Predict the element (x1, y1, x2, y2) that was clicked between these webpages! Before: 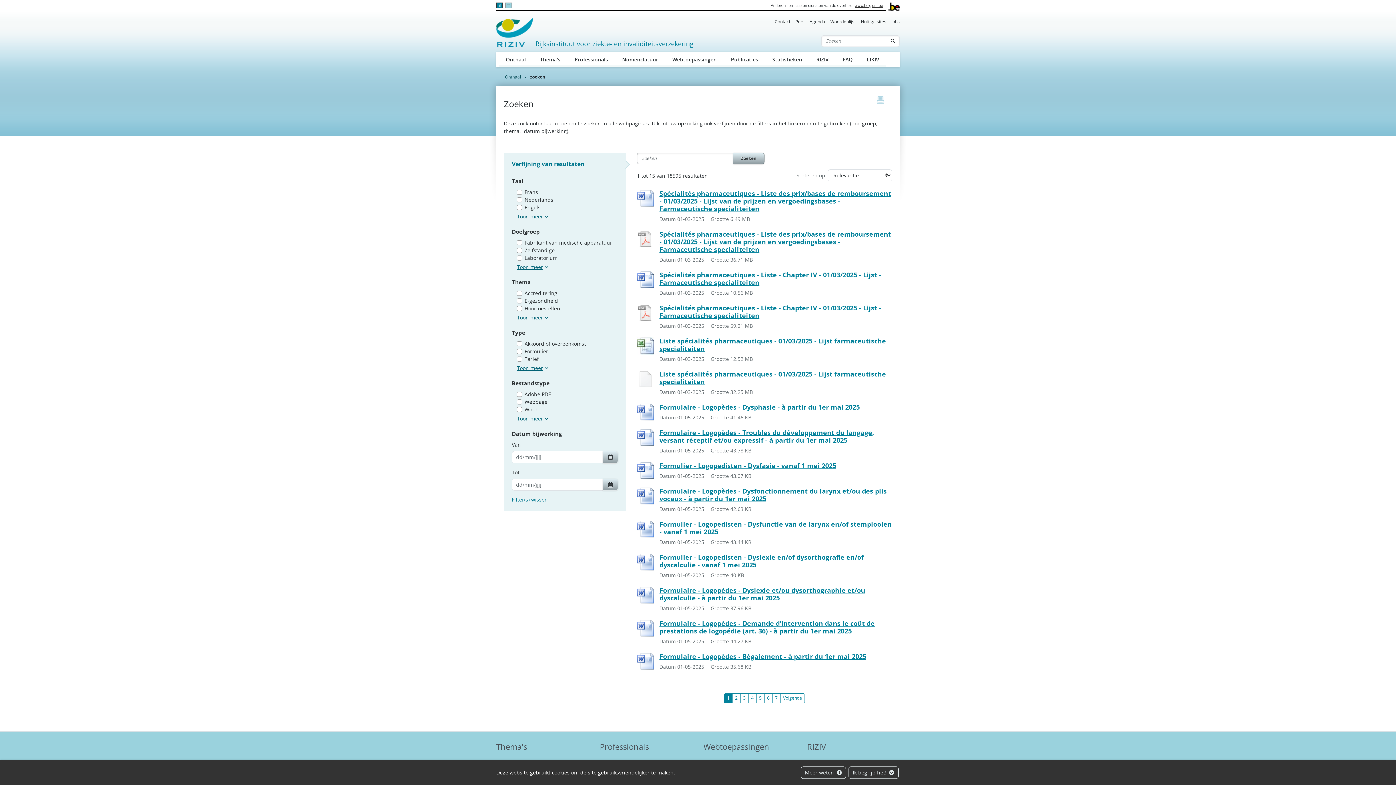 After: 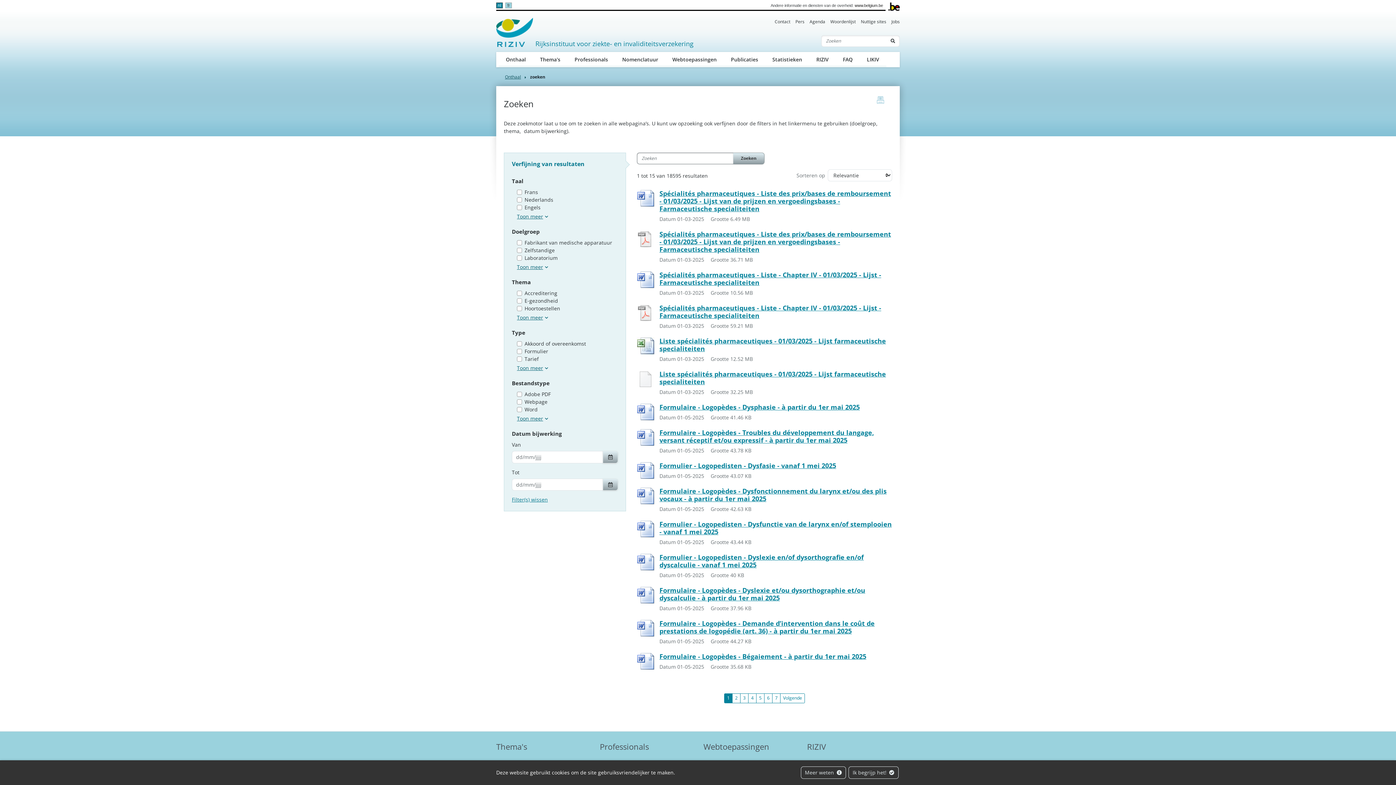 Action: label: www.belgium.be bbox: (854, 3, 883, 7)